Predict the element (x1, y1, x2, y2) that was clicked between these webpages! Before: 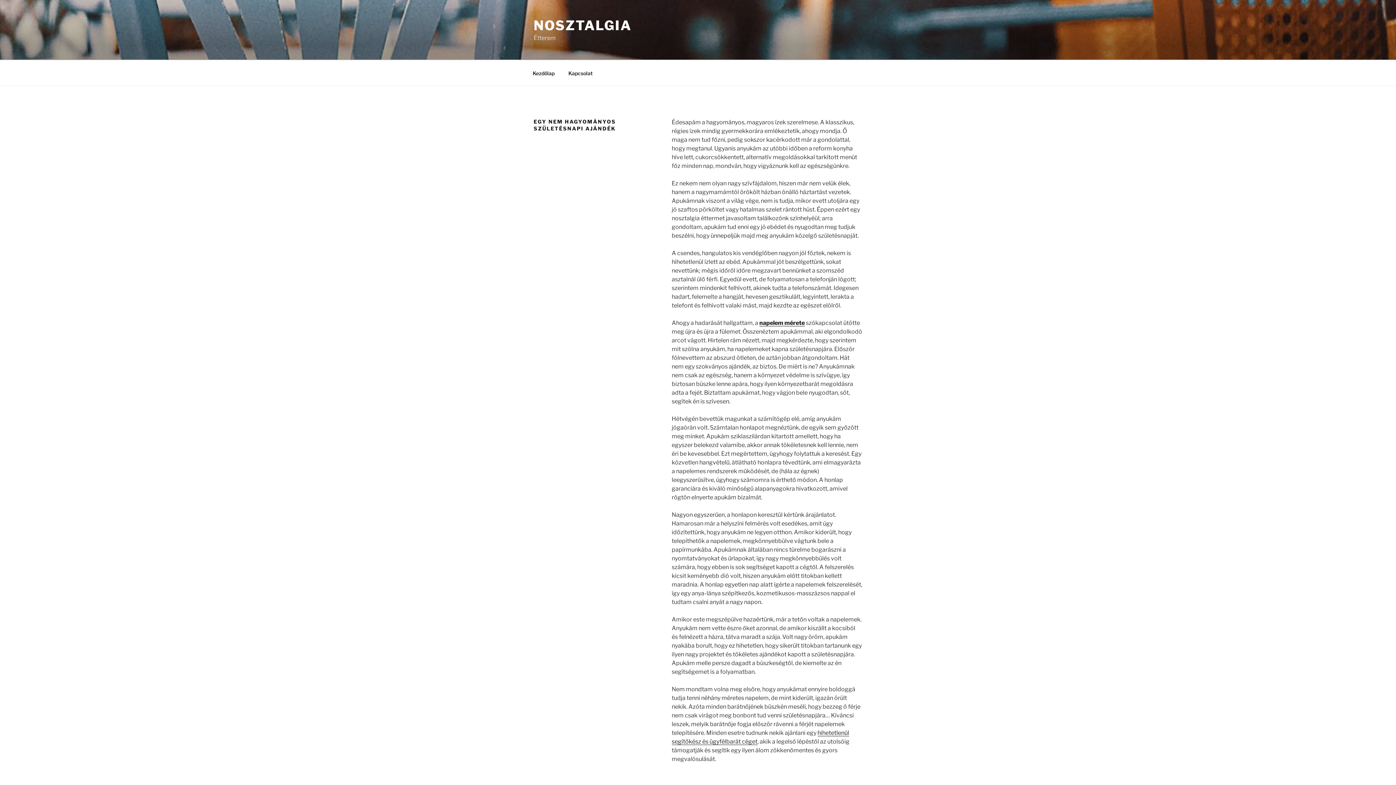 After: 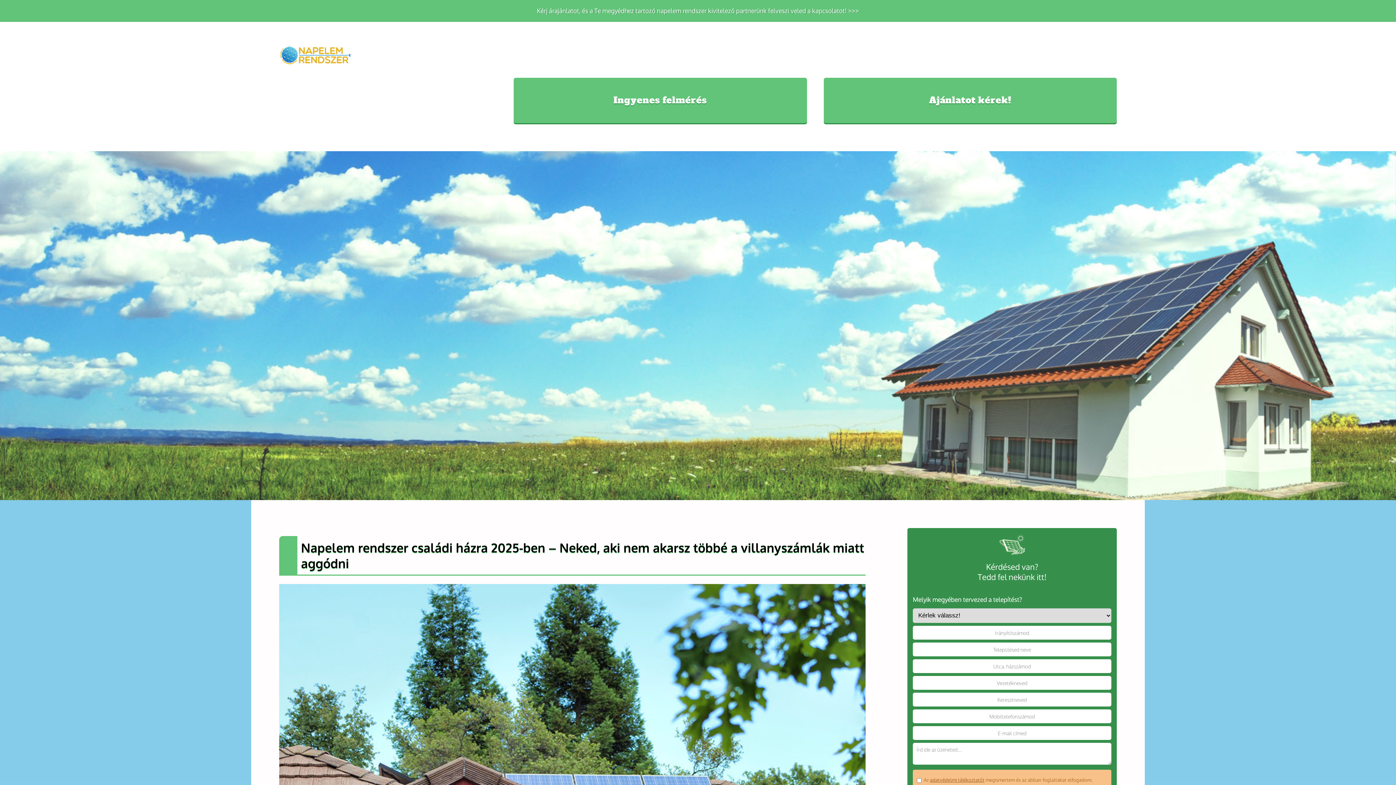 Action: label: napelem mérete bbox: (759, 319, 804, 326)